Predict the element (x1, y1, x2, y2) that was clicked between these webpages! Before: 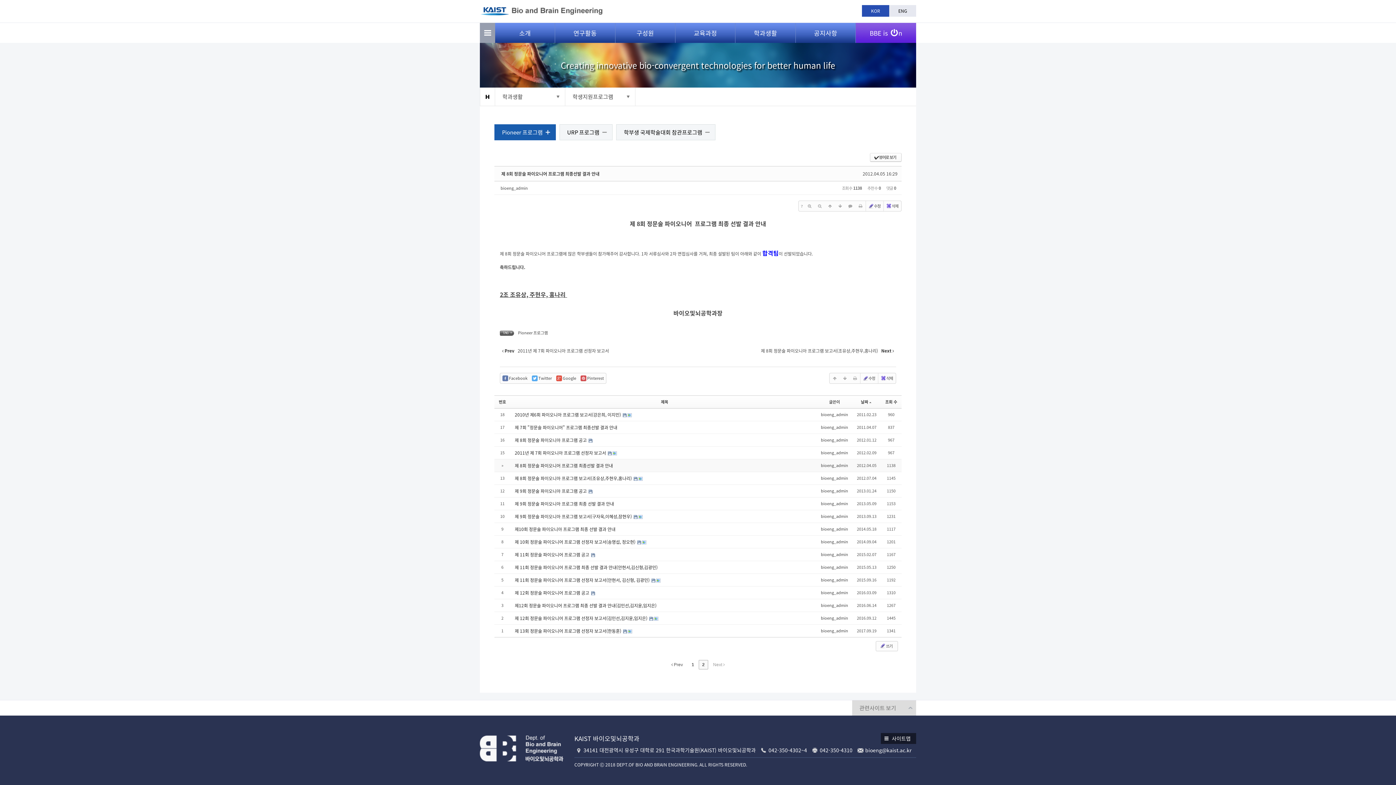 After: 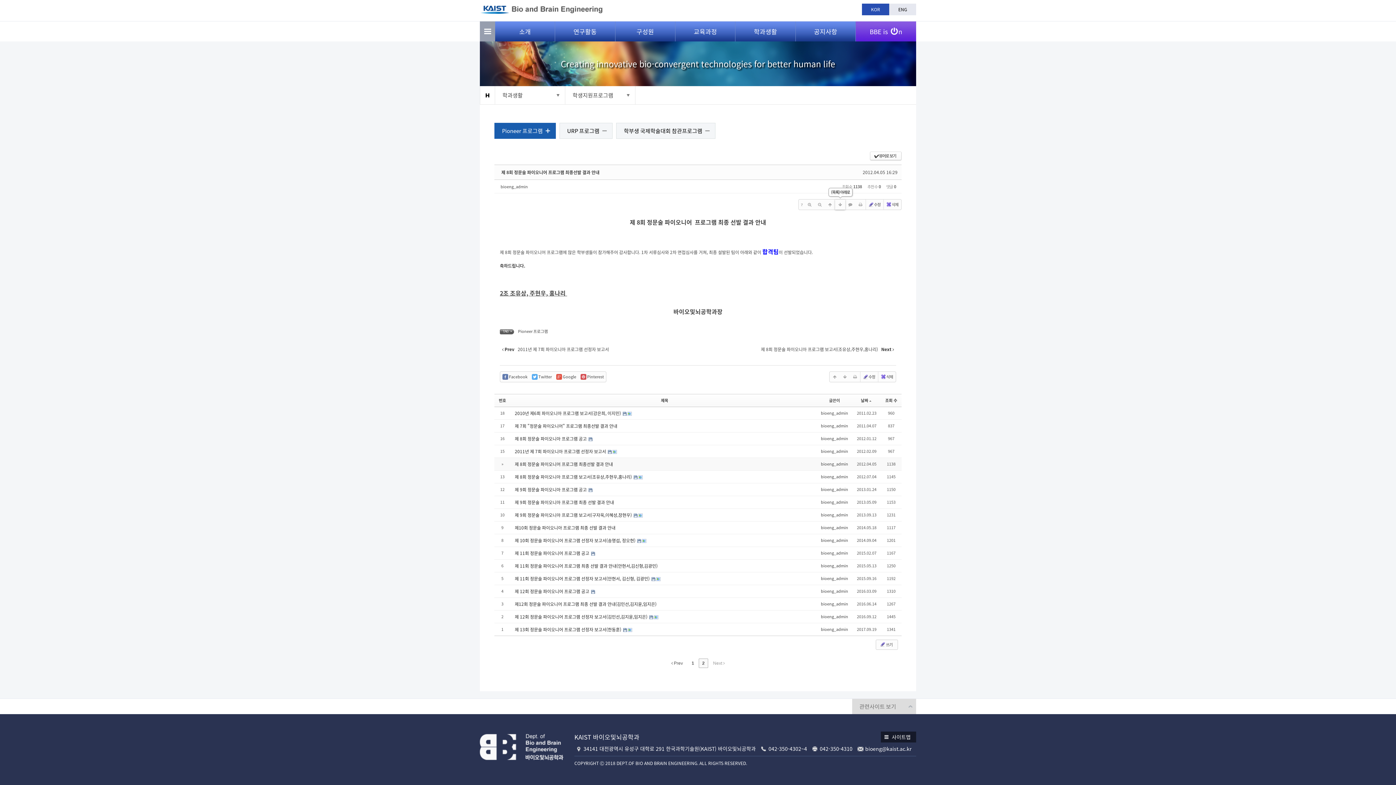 Action: bbox: (835, 201, 845, 211)